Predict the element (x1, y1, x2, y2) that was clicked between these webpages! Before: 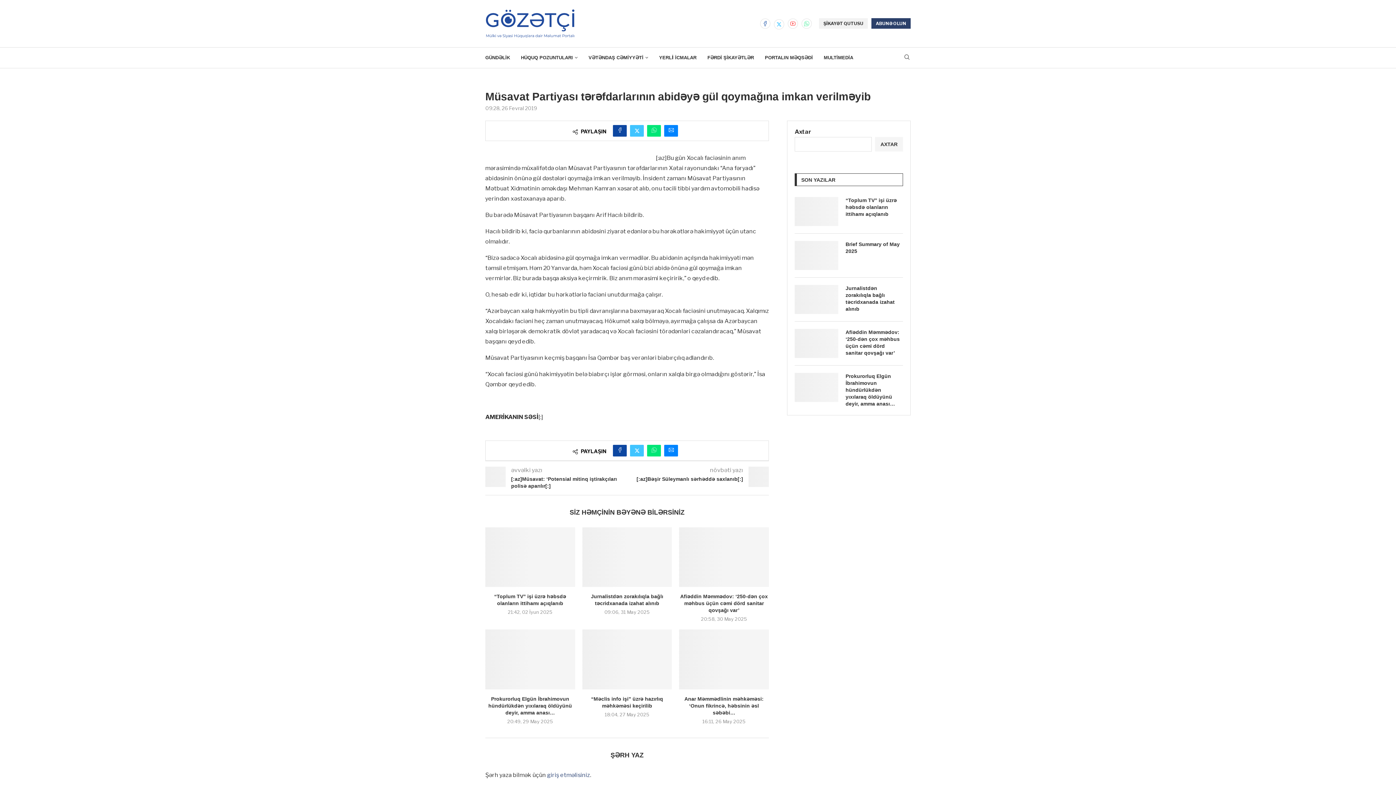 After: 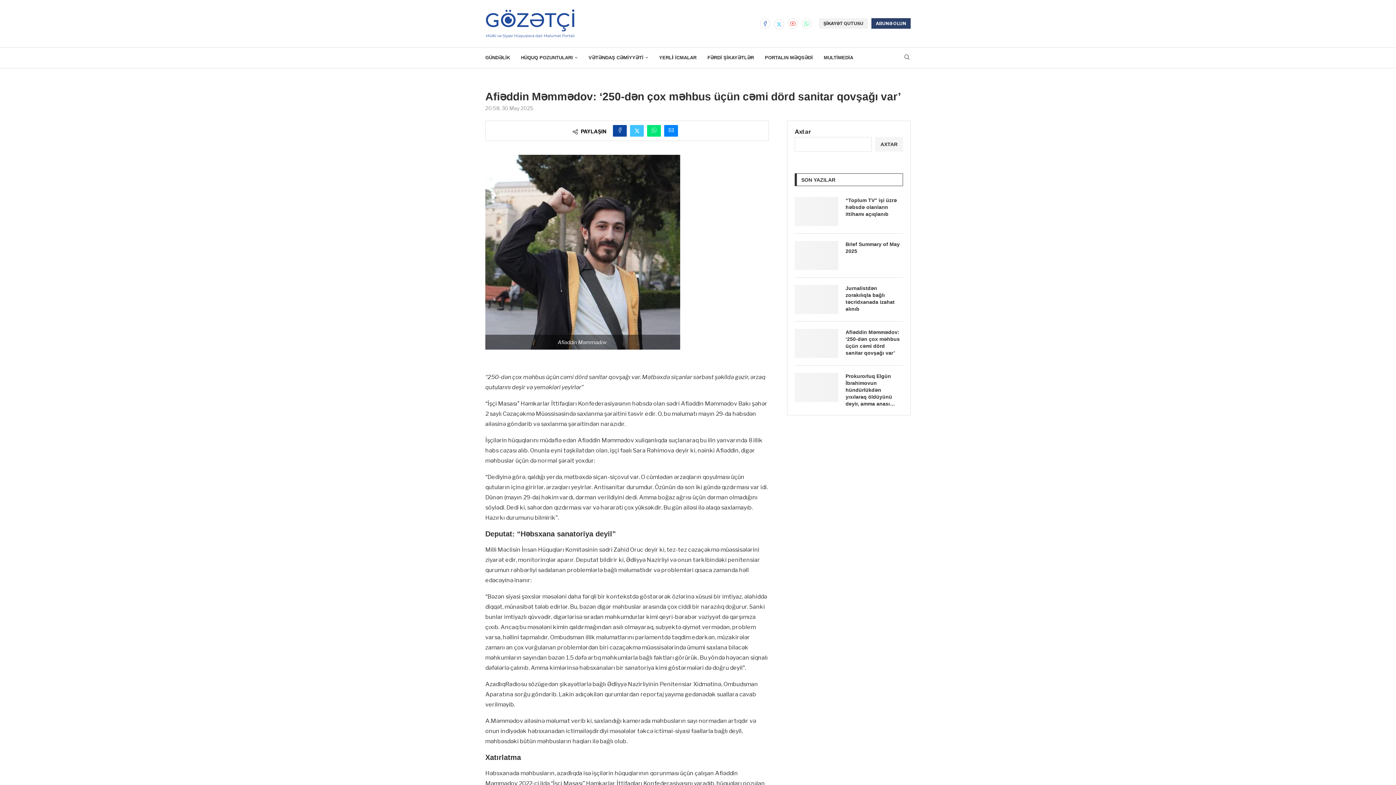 Action: bbox: (794, 329, 838, 358)